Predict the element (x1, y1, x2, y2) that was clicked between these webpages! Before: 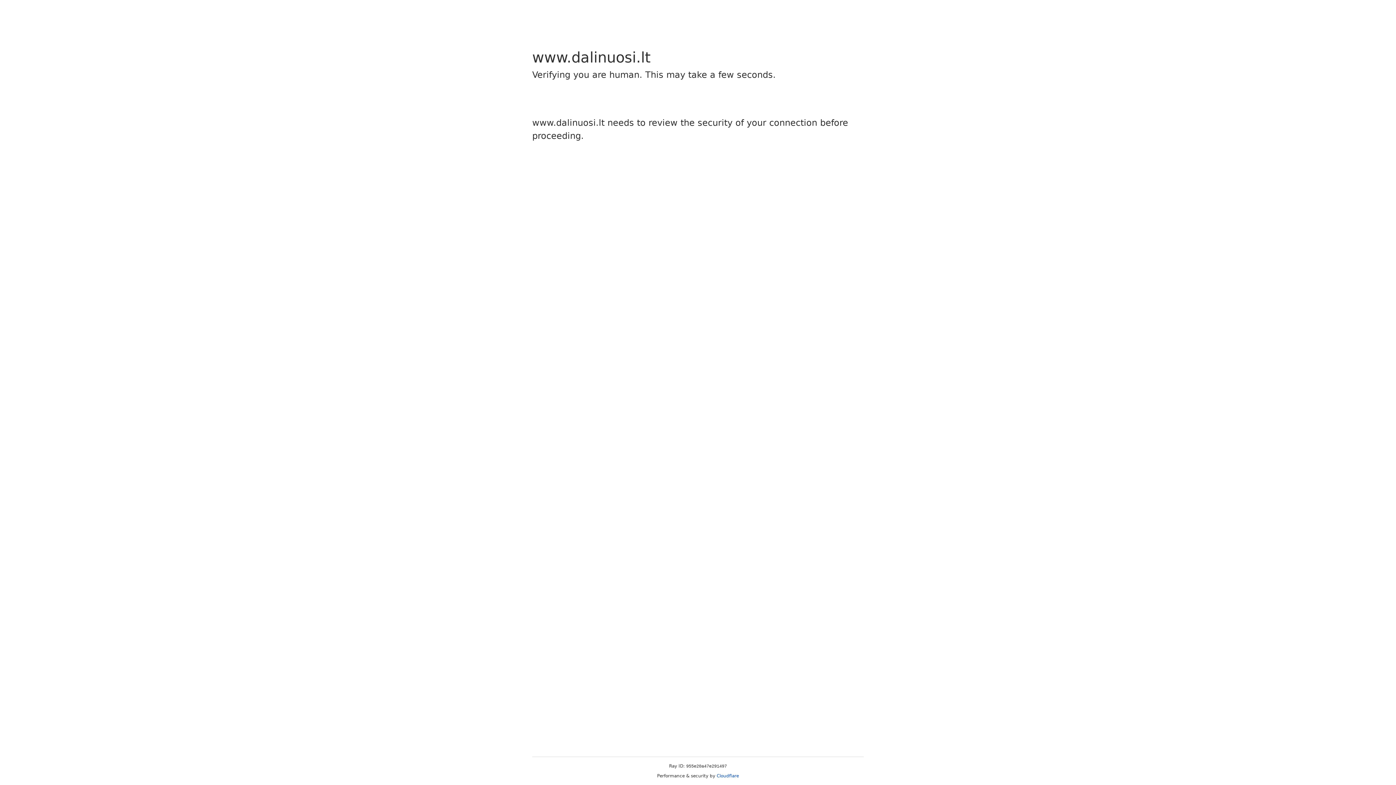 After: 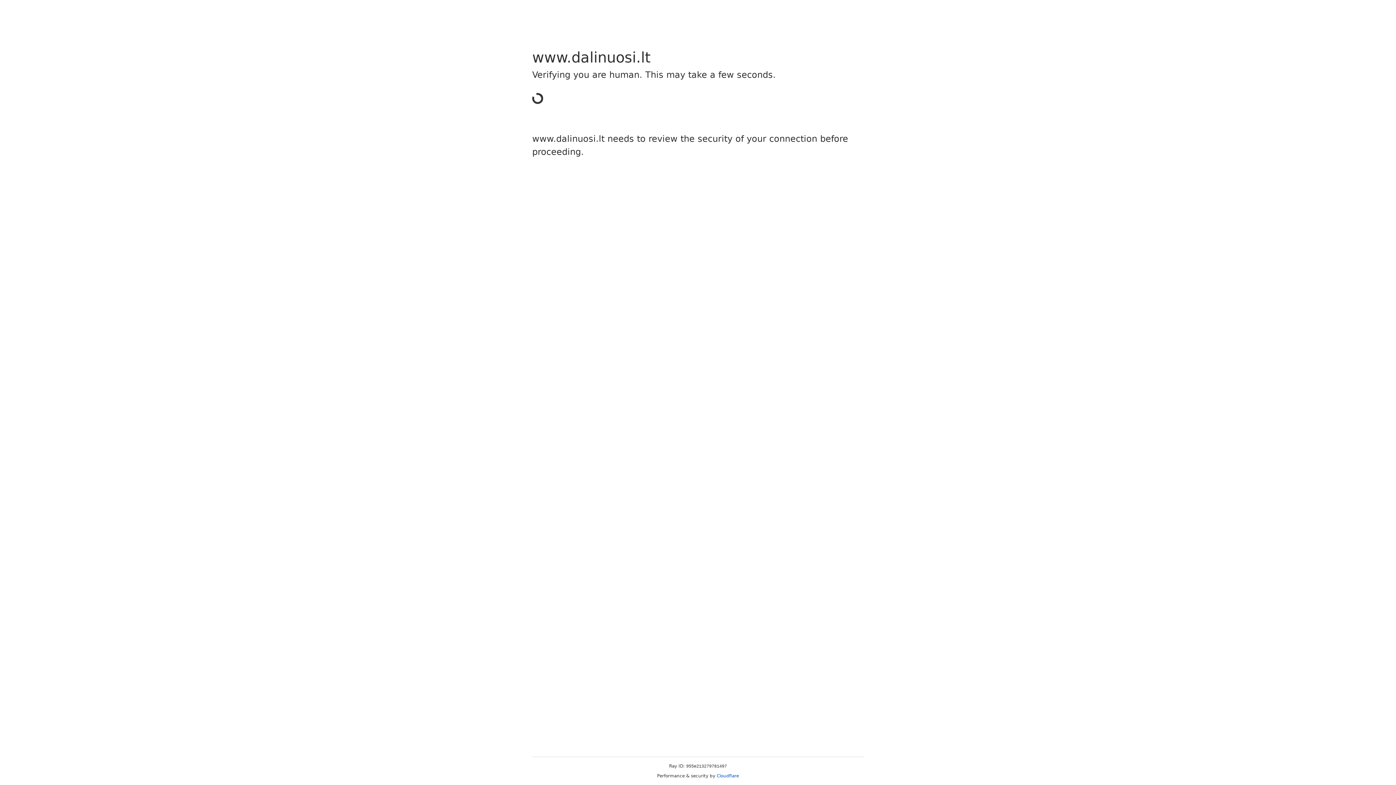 Action: bbox: (716, 773, 739, 778) label: Cloudflare